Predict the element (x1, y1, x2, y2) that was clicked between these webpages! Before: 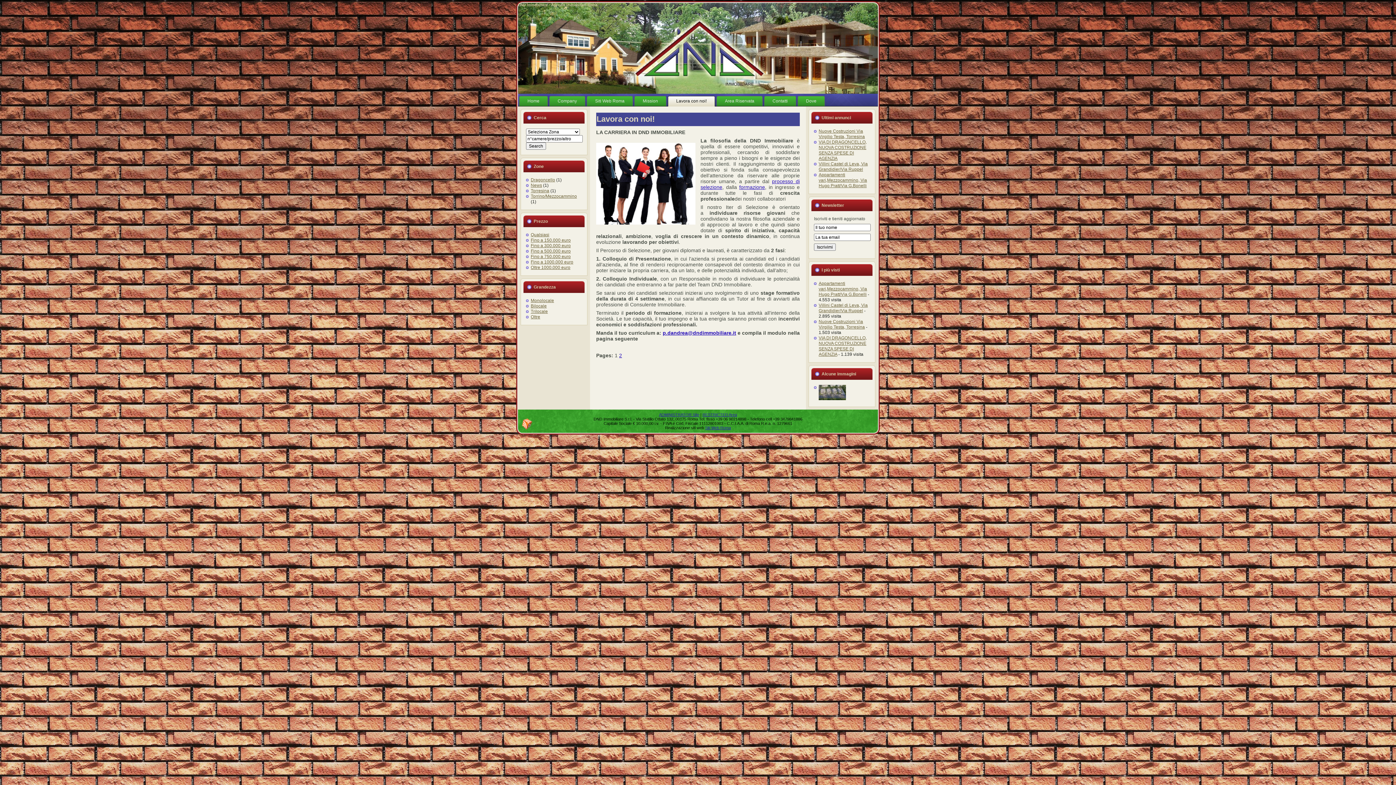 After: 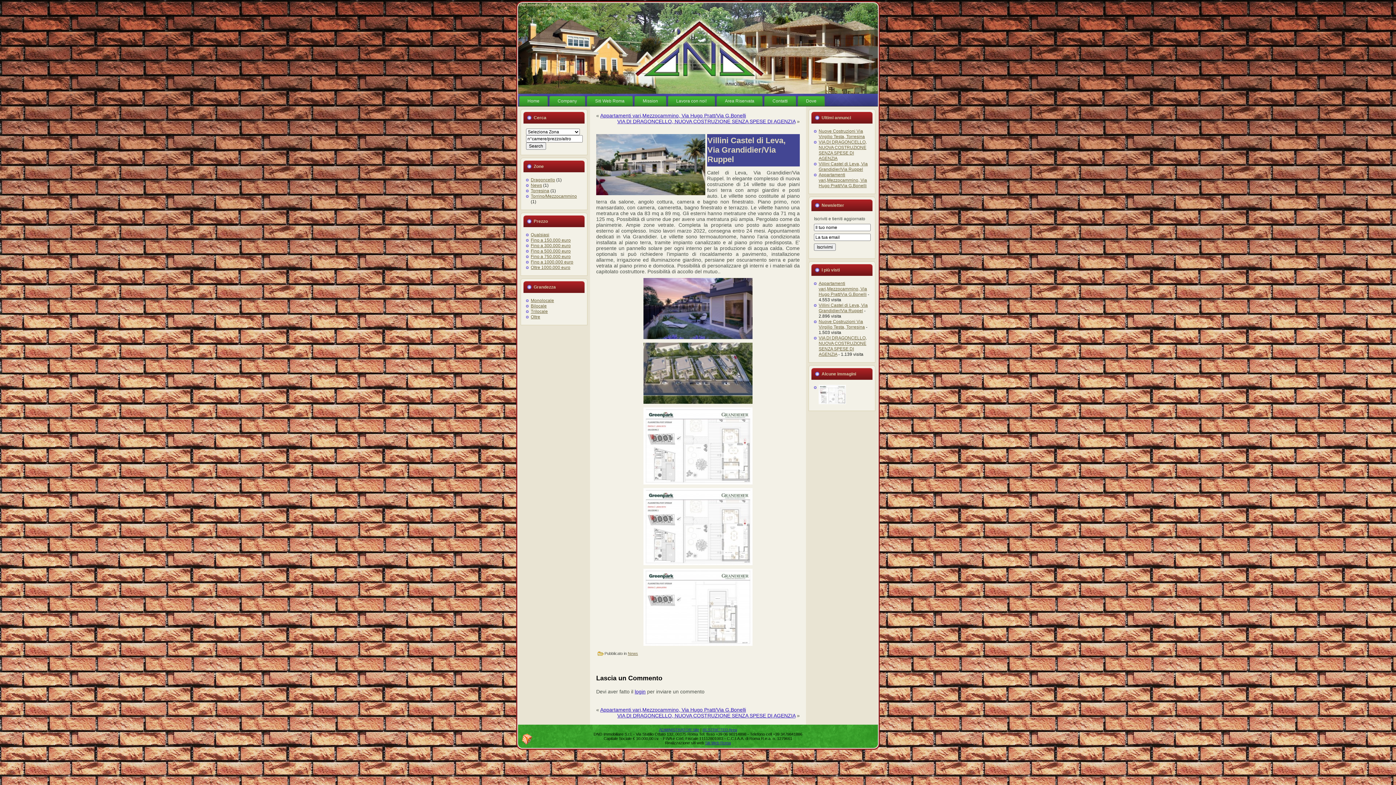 Action: label: Villini Castel di Leva, Via Grandidier/Via Ruppel bbox: (818, 161, 868, 172)